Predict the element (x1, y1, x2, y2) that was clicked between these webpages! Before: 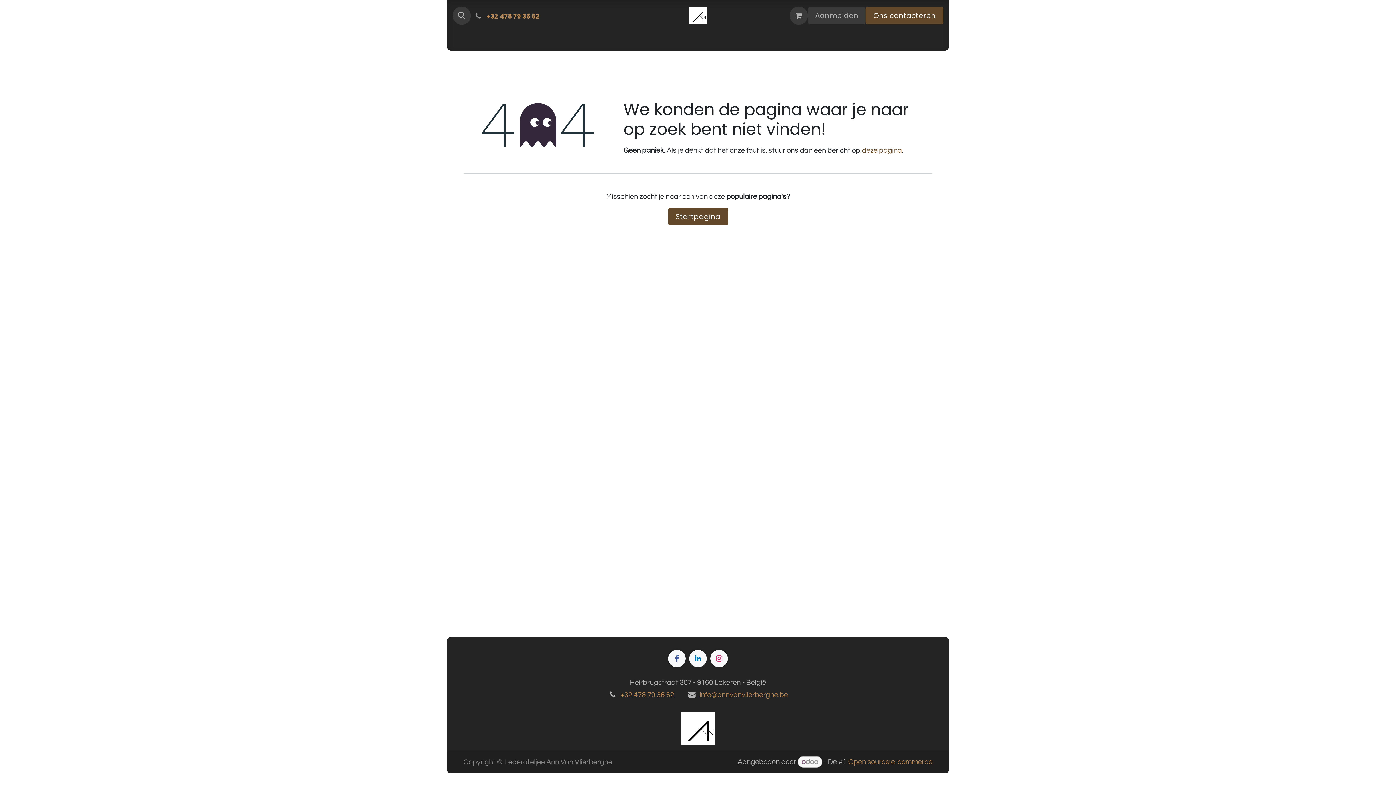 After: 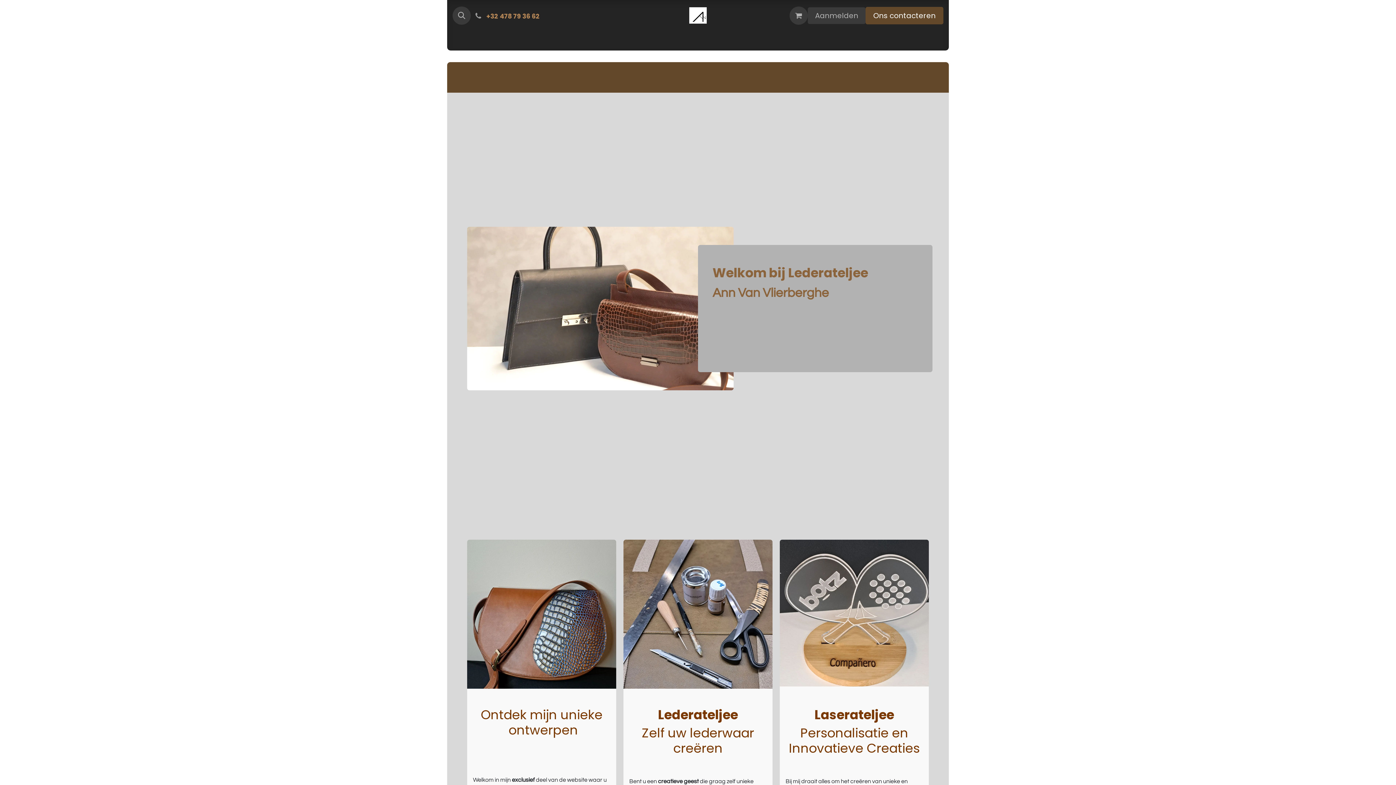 Action: label: Startpagina bbox: (668, 208, 728, 225)